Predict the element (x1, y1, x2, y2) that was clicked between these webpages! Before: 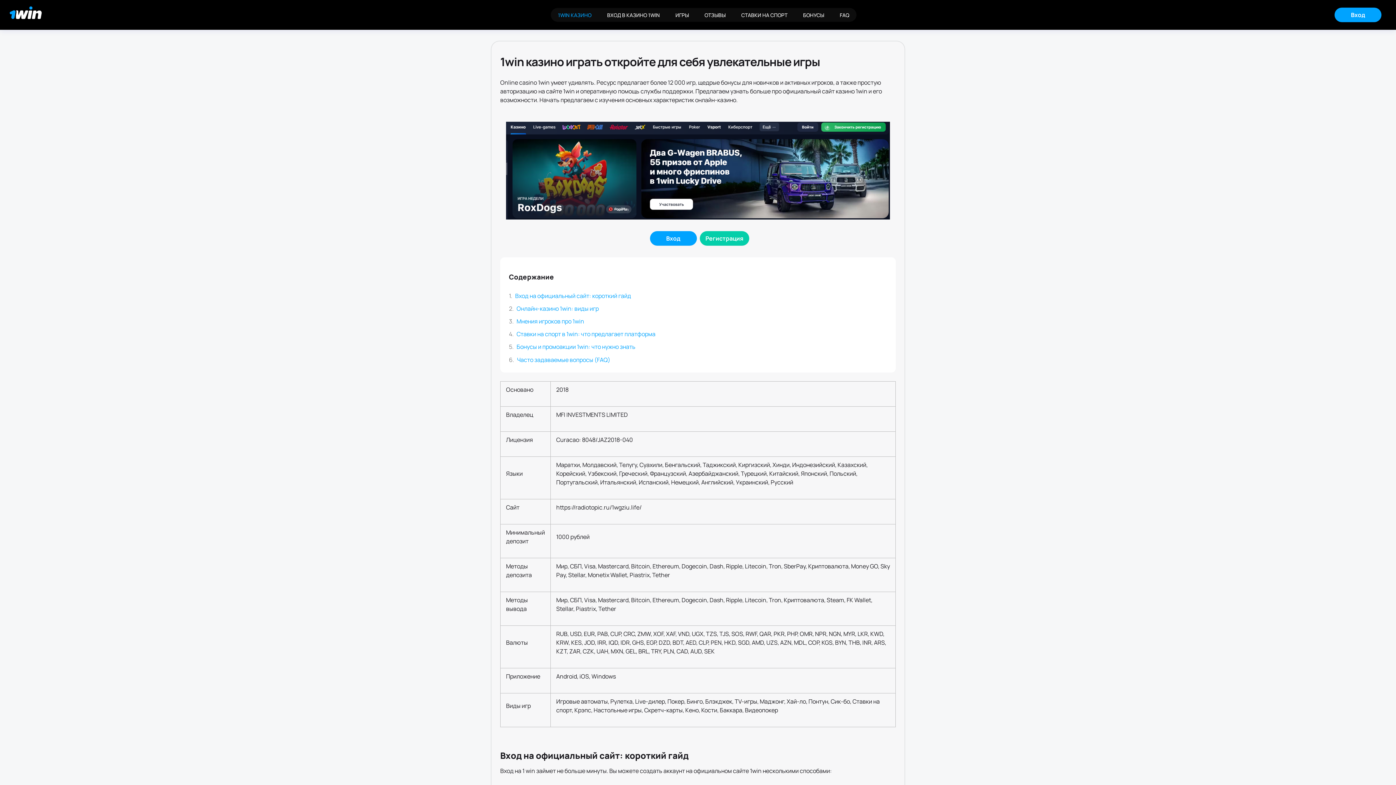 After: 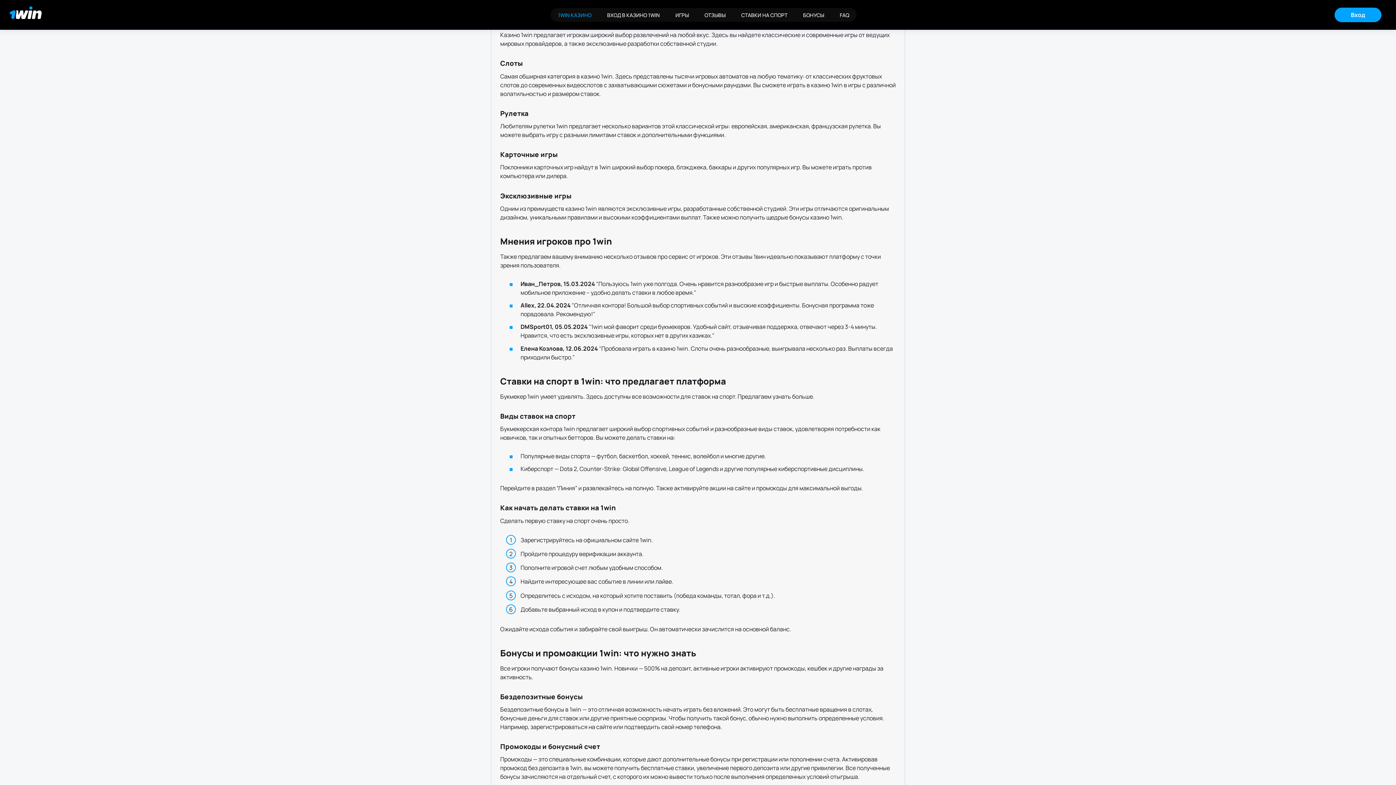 Action: label: Онлайн-казино 1win: виды игр bbox: (516, 304, 598, 312)